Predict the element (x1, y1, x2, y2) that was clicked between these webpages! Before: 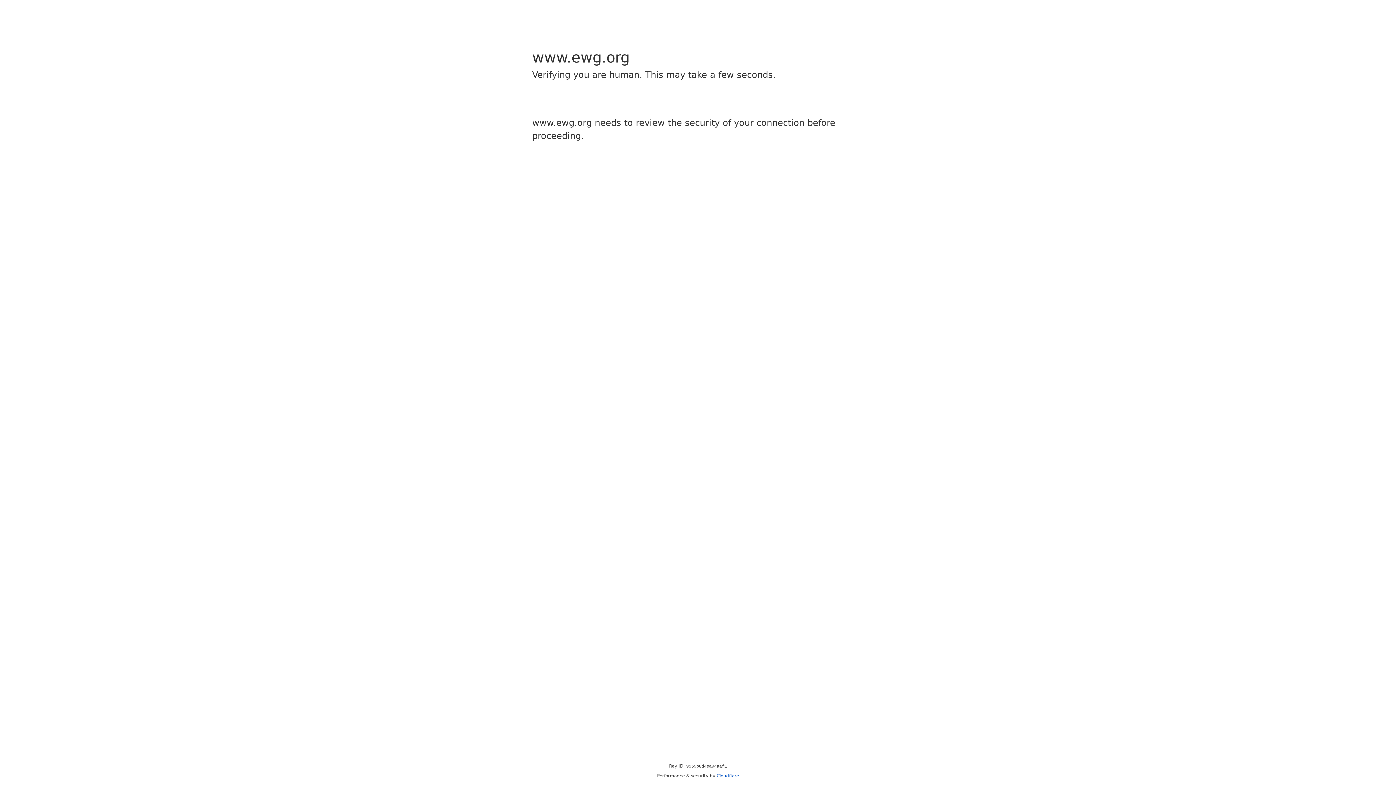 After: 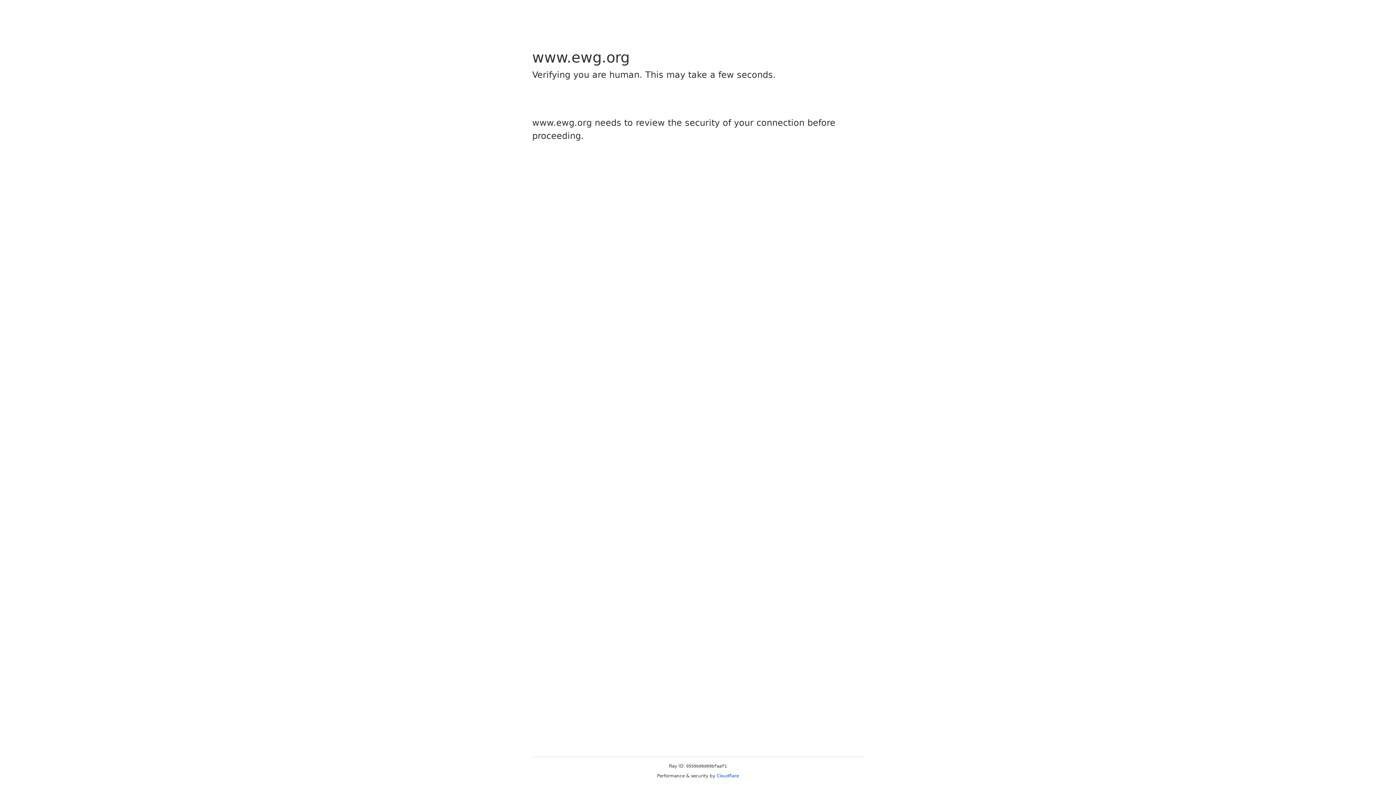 Action: label: Cloudflare bbox: (716, 773, 739, 778)